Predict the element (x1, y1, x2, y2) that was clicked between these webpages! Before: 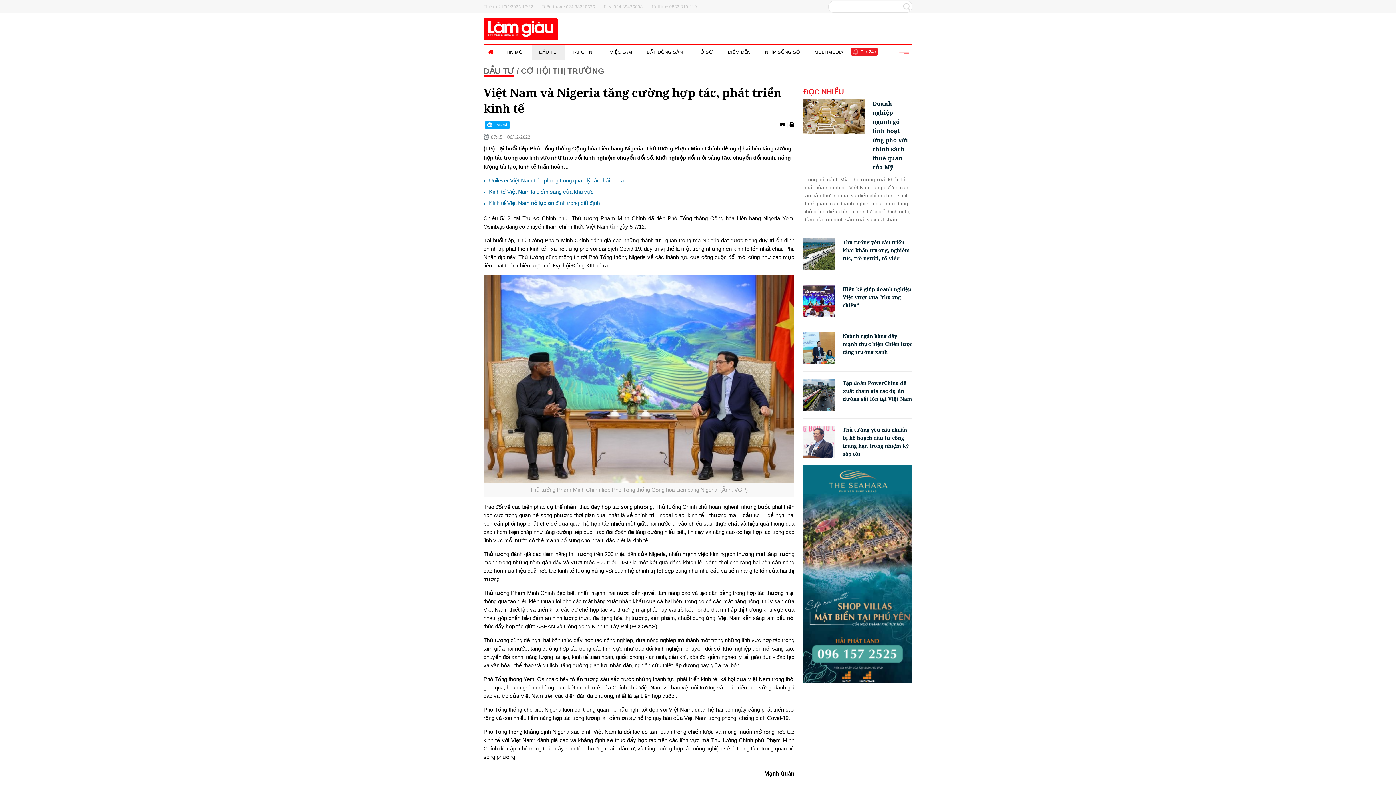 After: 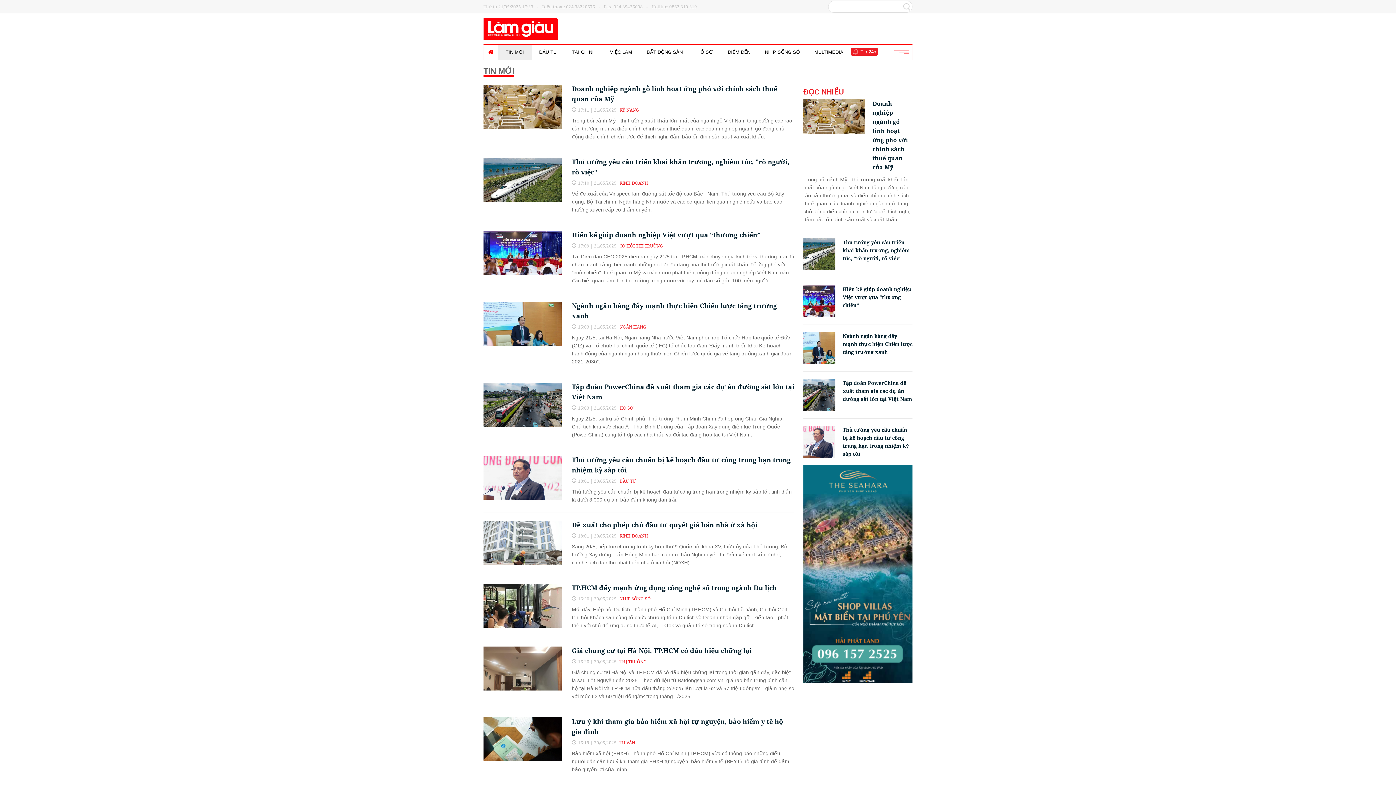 Action: bbox: (498, 44, 532, 59) label: TIN MỚI